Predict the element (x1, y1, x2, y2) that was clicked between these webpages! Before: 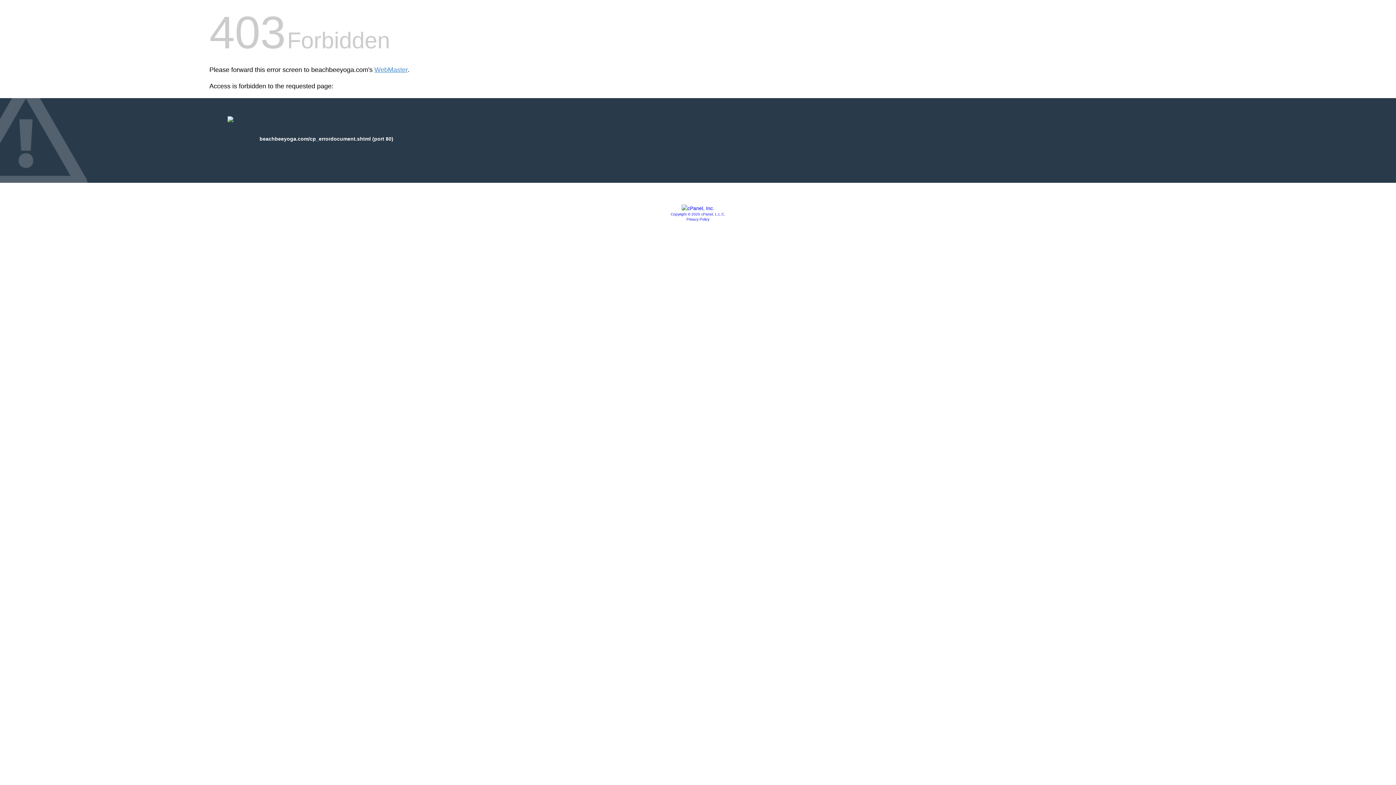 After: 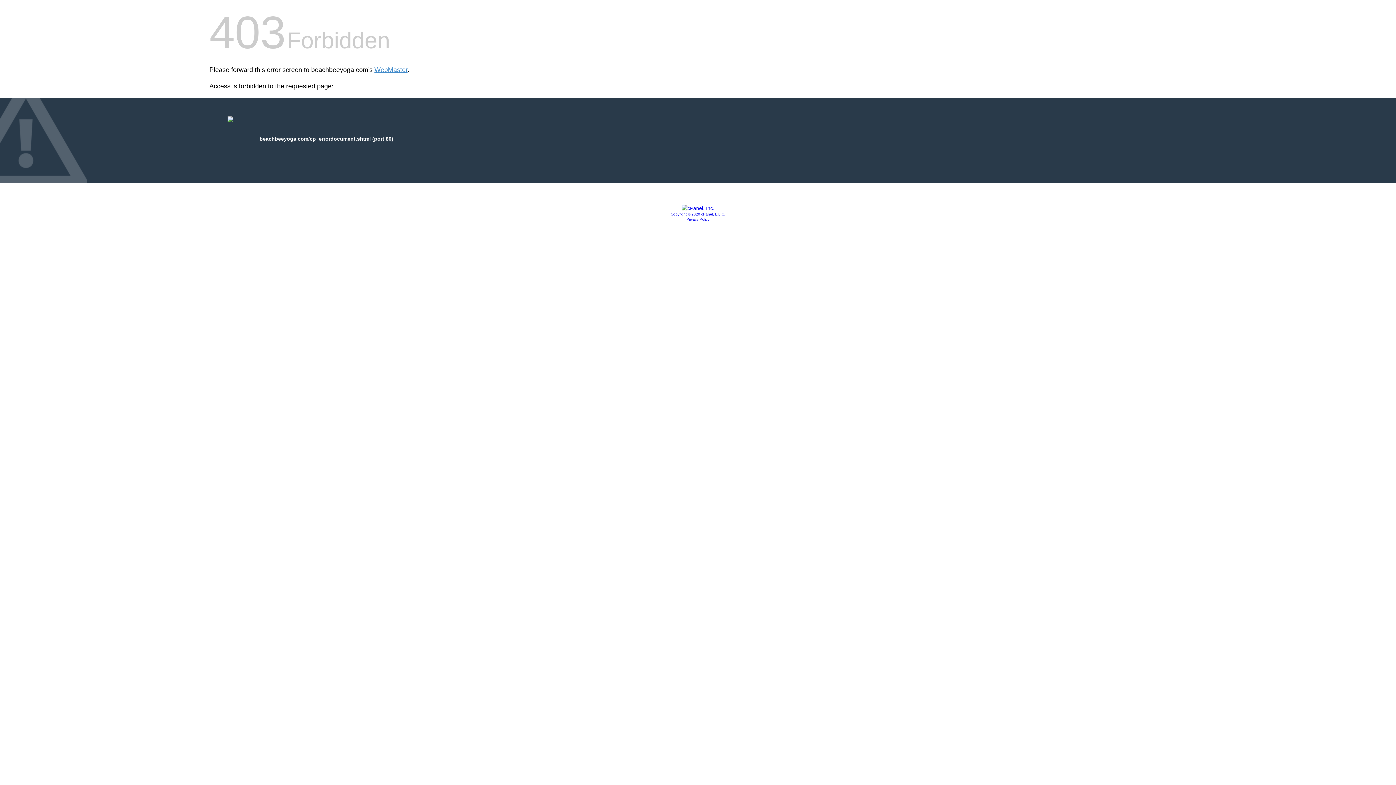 Action: bbox: (681, 205, 714, 211)